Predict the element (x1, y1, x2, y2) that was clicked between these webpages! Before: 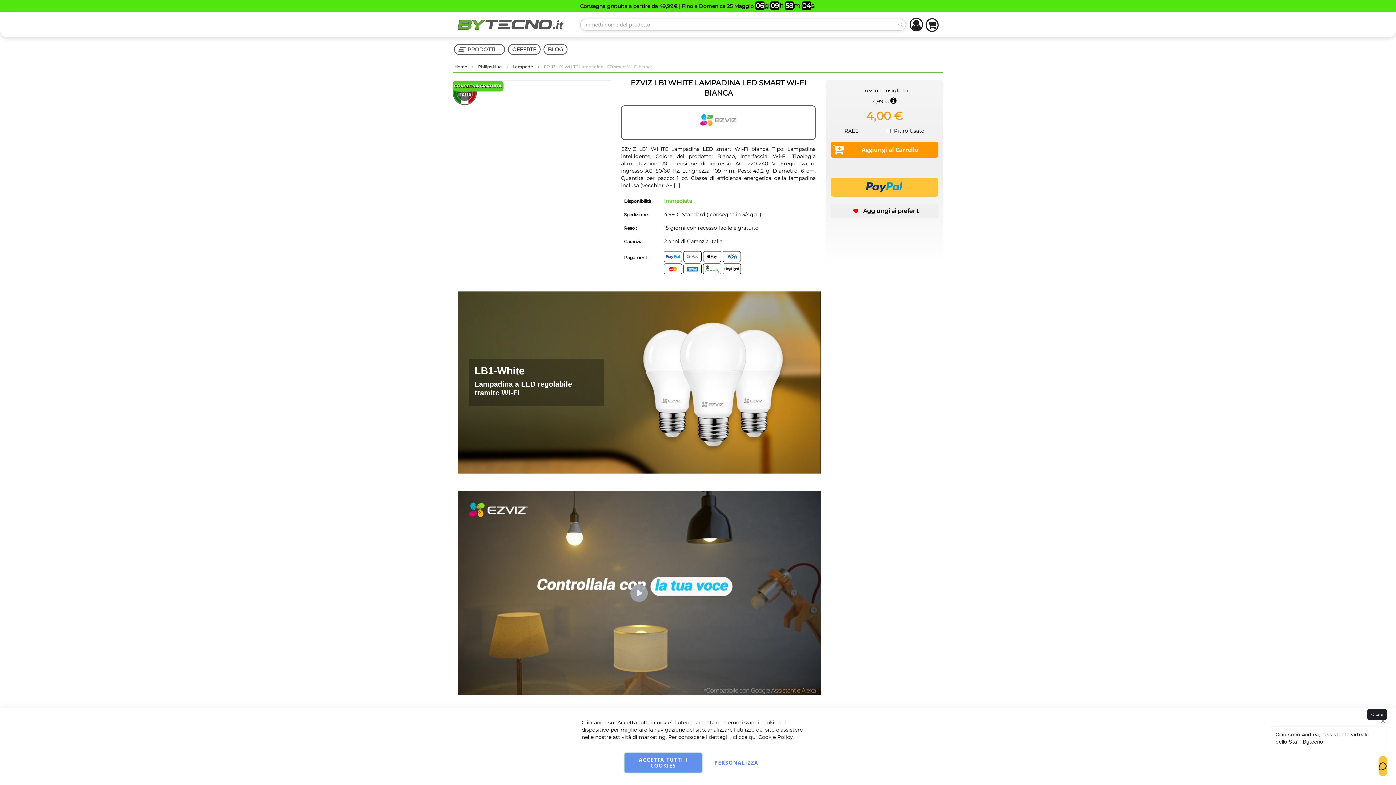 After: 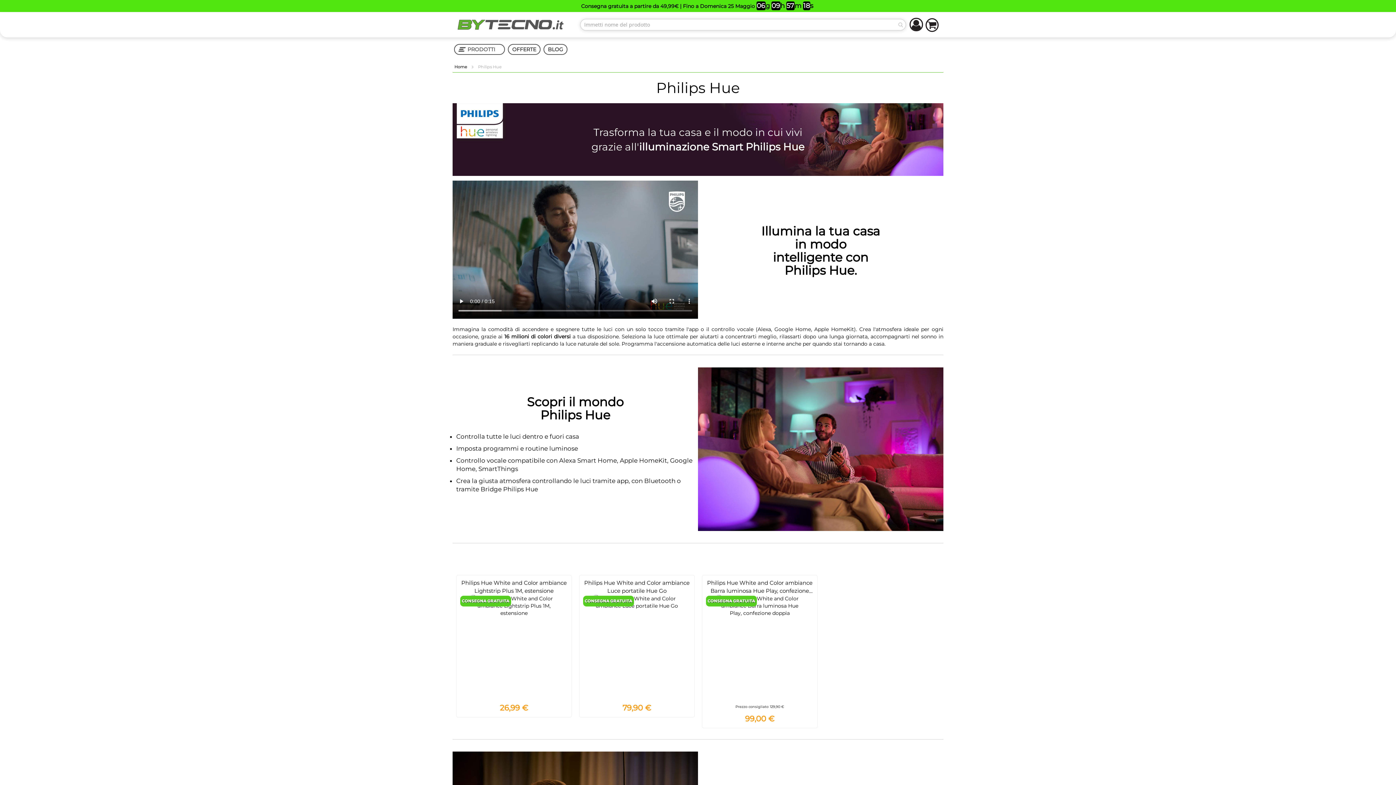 Action: bbox: (478, 64, 502, 69) label: Philips Hue 